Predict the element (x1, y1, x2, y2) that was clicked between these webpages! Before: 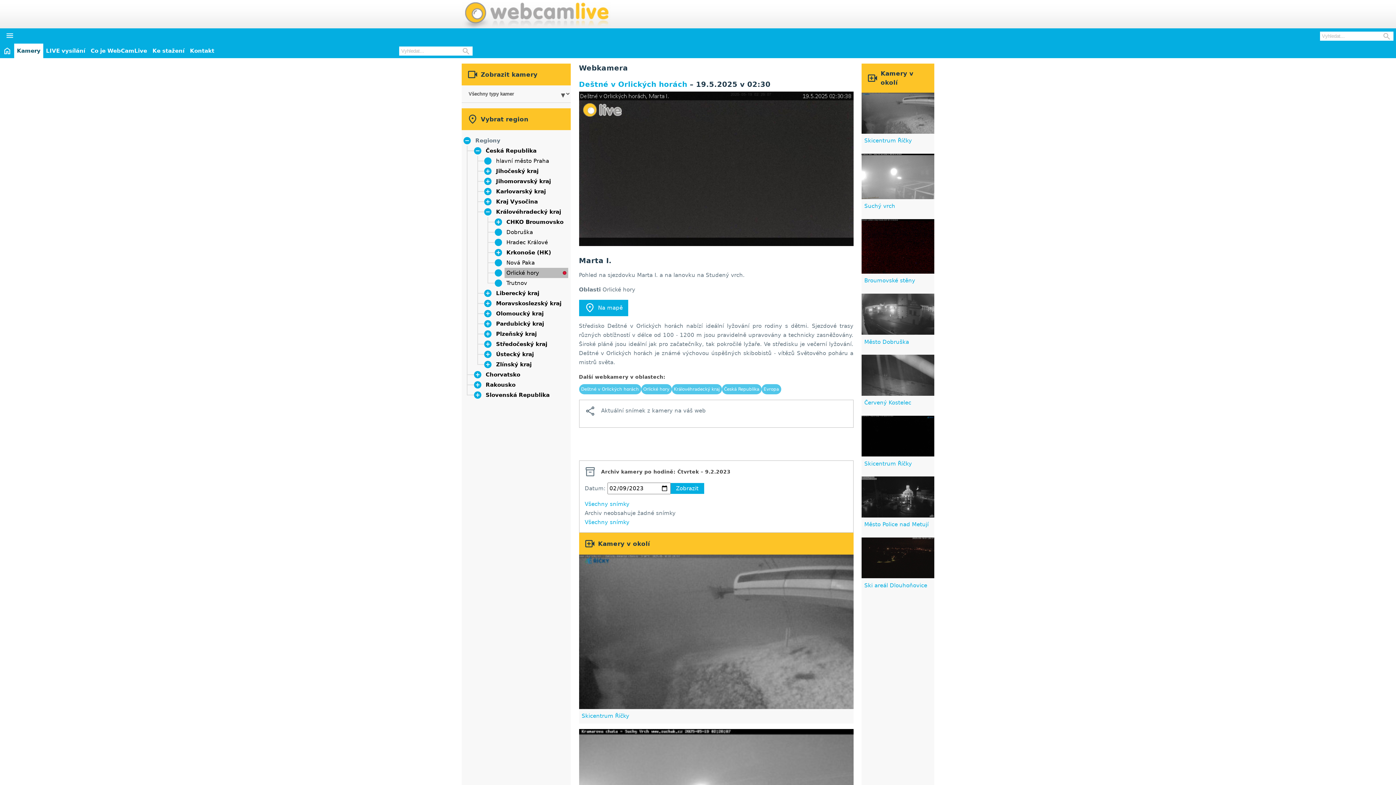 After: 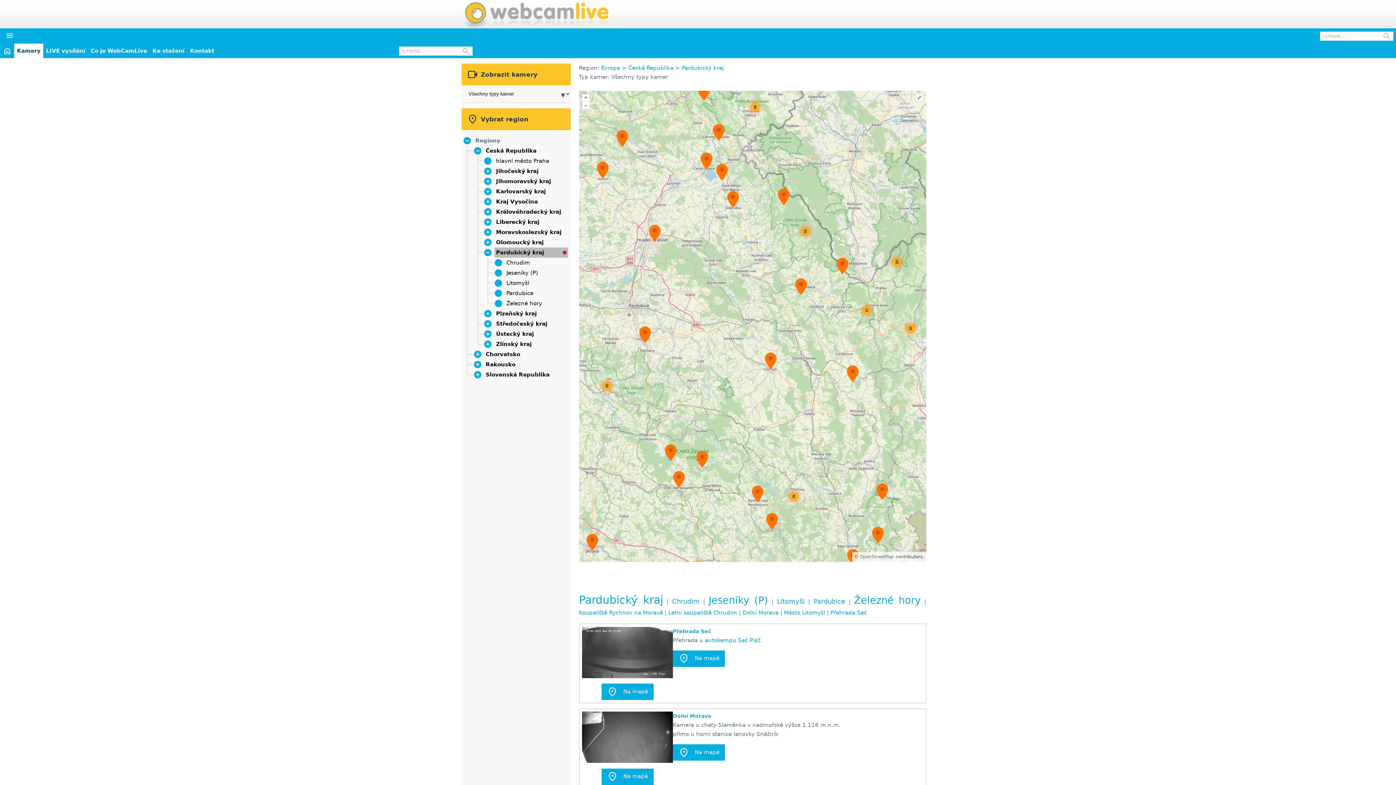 Action: label: Pardubický kraj bbox: (496, 320, 544, 327)